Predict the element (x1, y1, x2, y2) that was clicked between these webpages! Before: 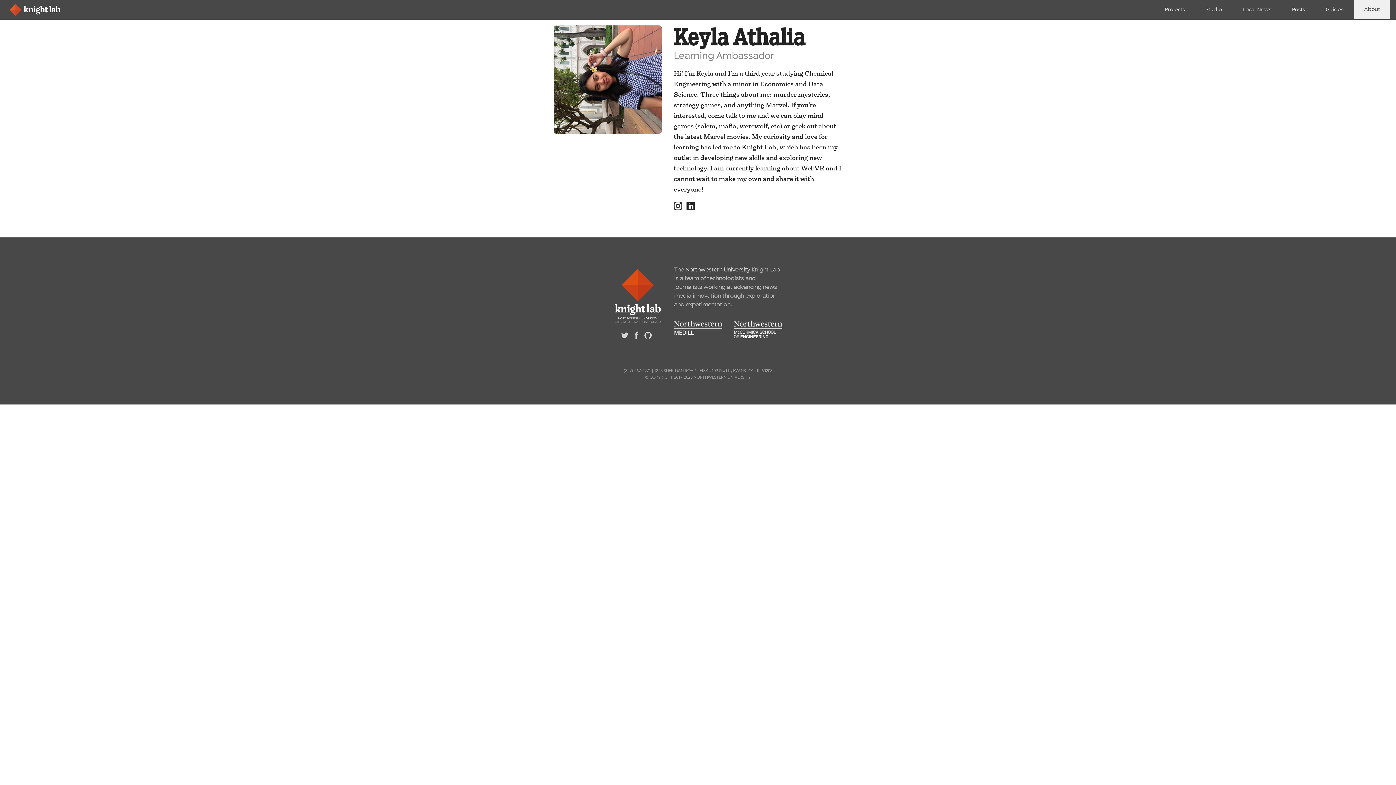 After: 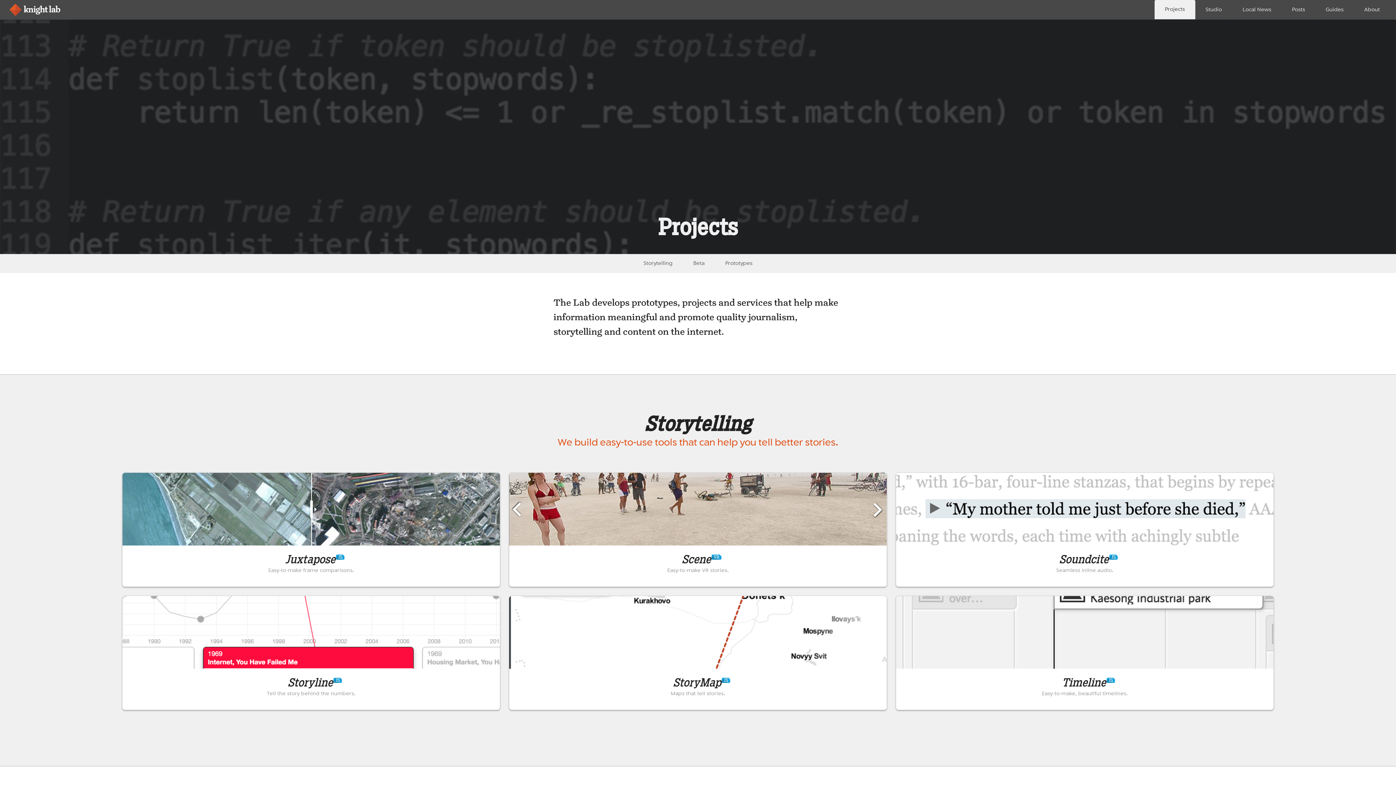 Action: bbox: (1154, 0, 1195, 19) label: Projects